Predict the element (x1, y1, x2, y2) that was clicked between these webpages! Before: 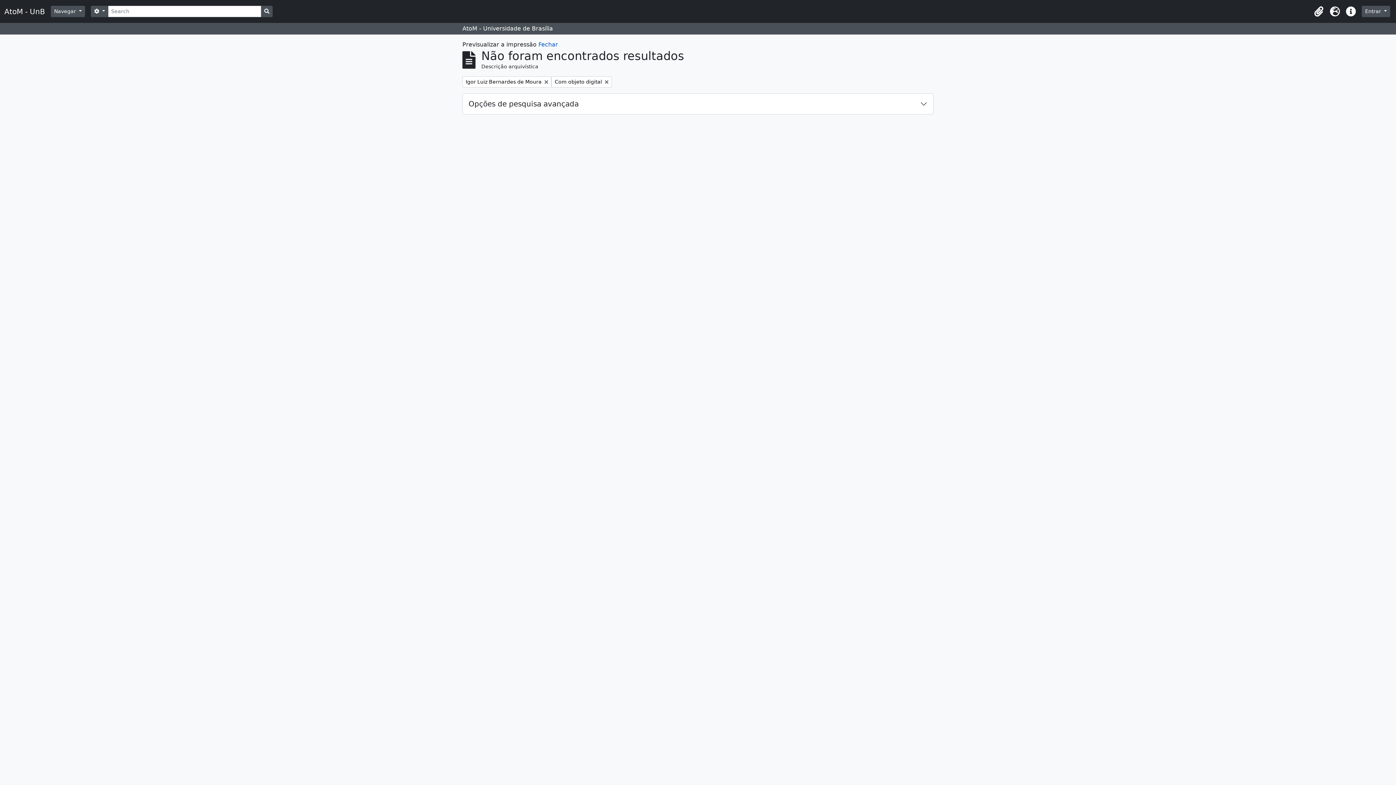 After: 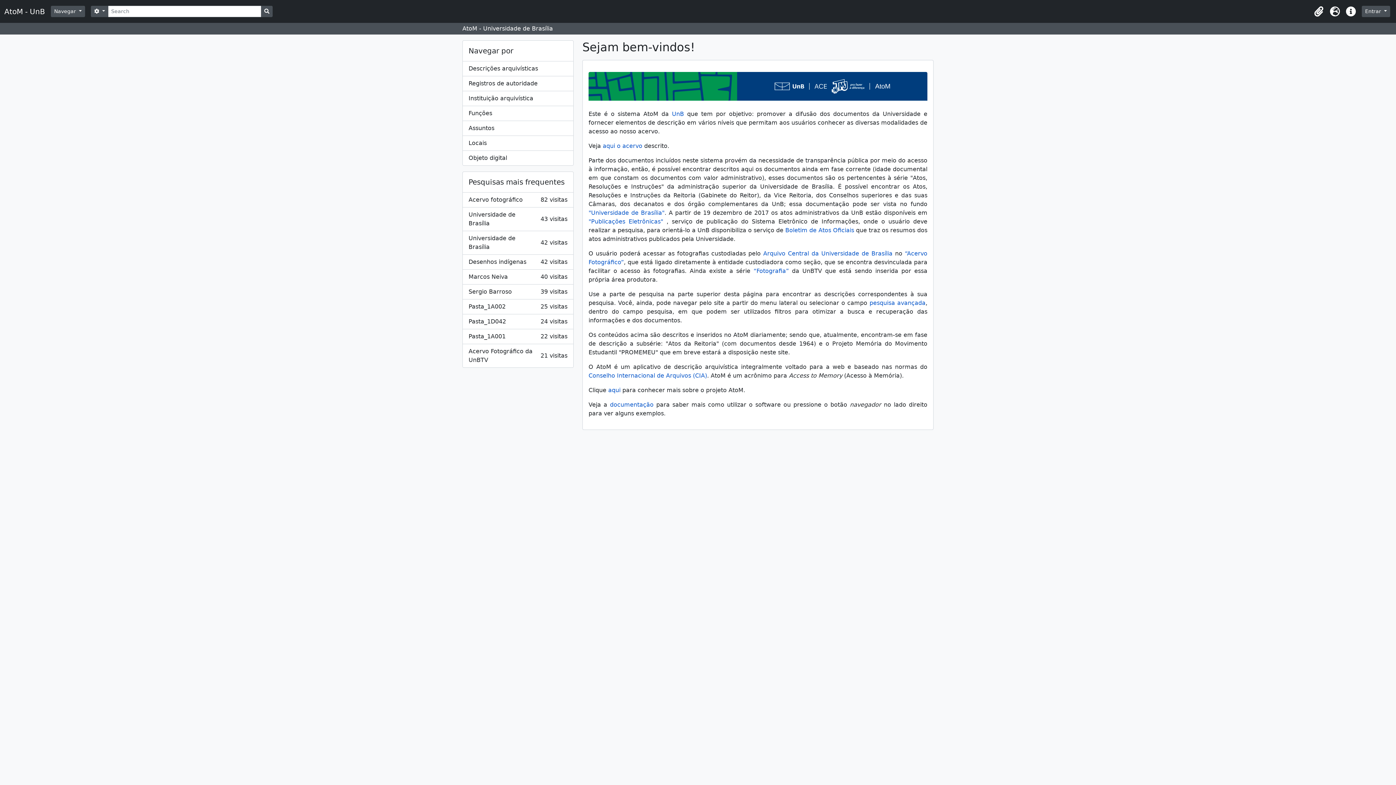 Action: bbox: (4, 4, 50, 18) label: AtoM - UnB